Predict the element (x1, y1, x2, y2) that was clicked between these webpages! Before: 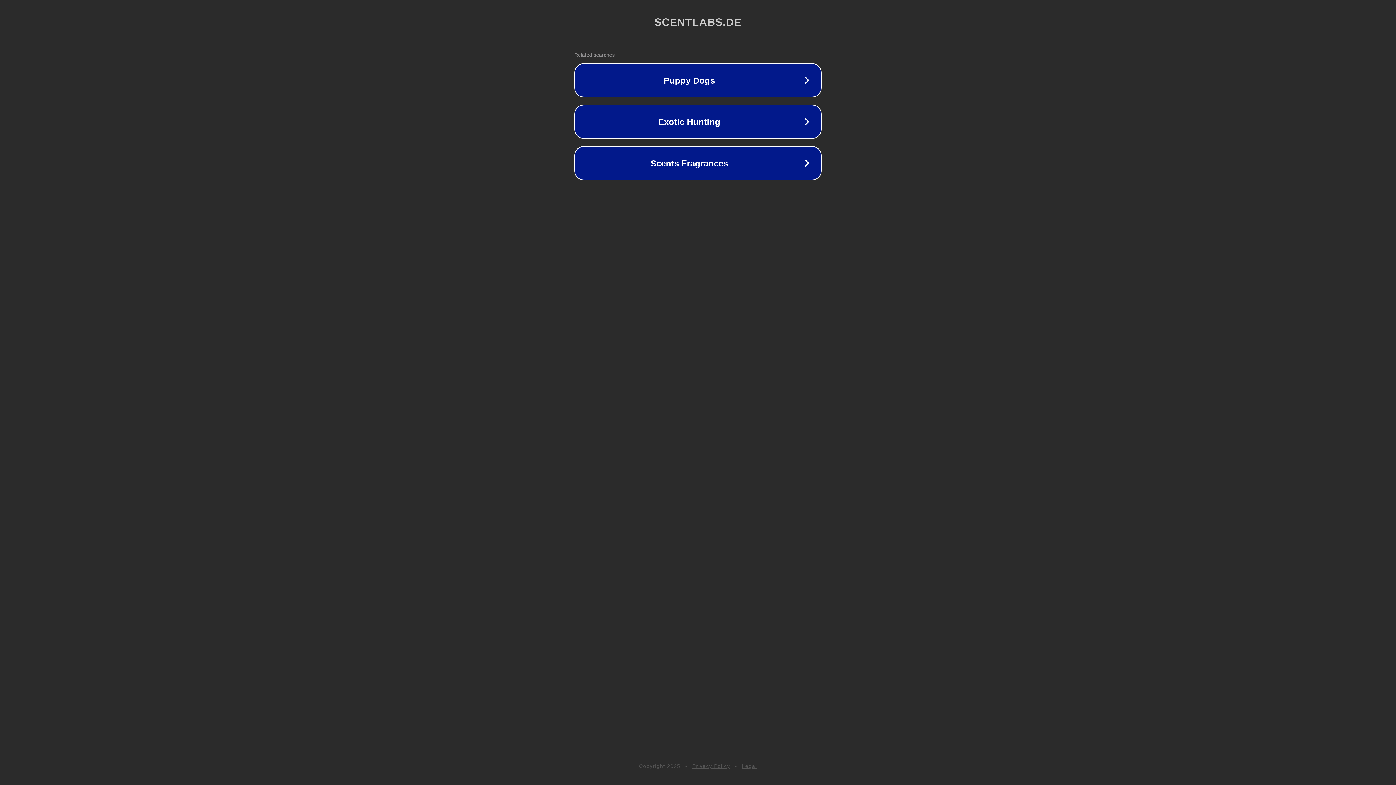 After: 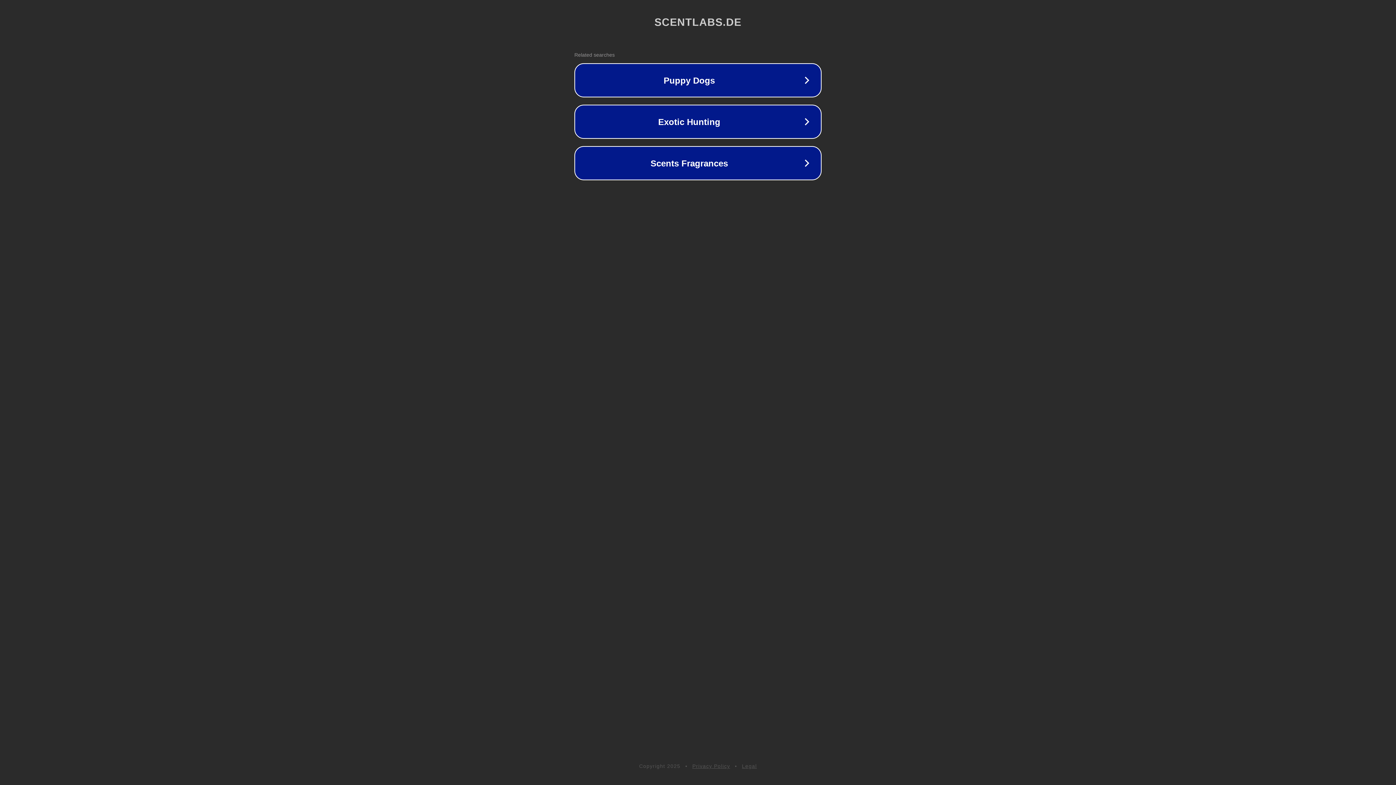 Action: bbox: (742, 763, 757, 769) label: Legal